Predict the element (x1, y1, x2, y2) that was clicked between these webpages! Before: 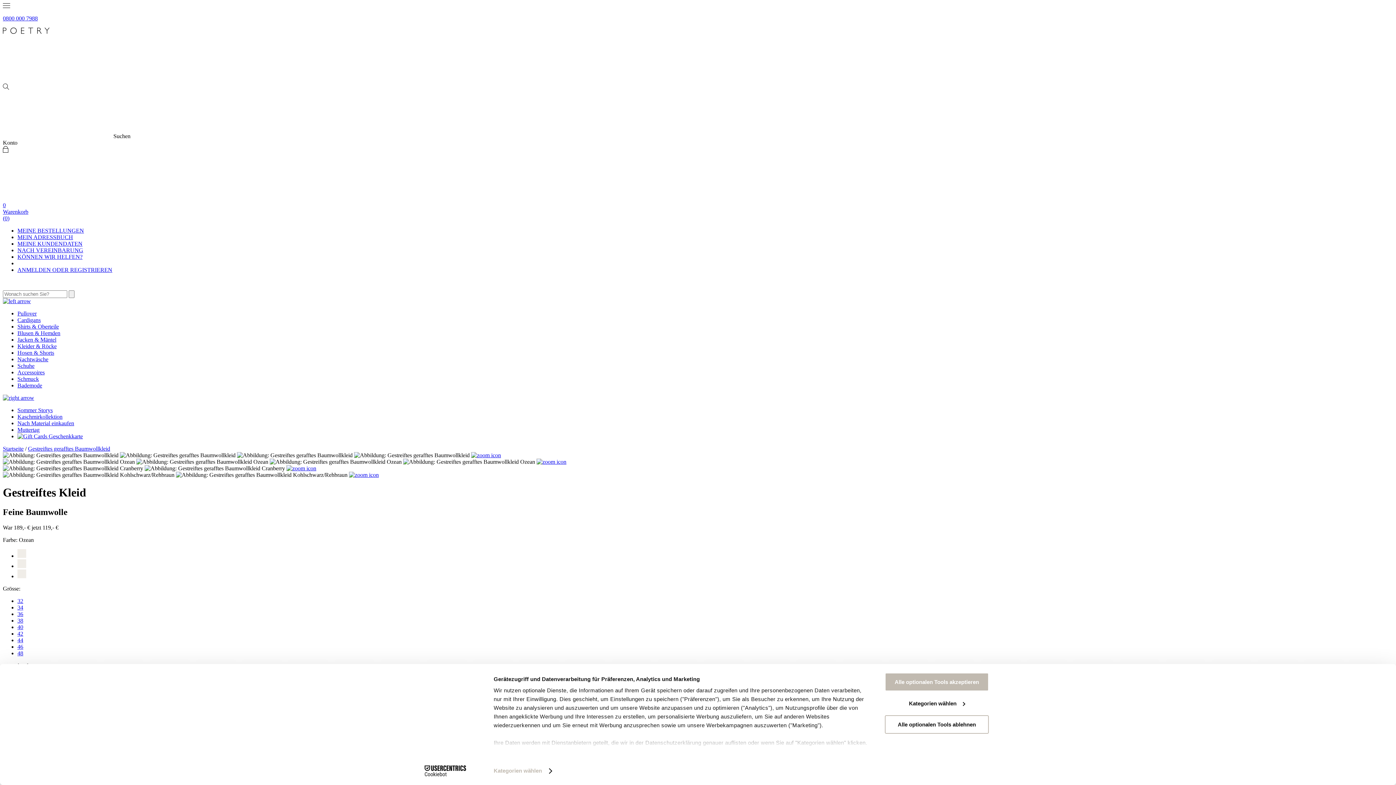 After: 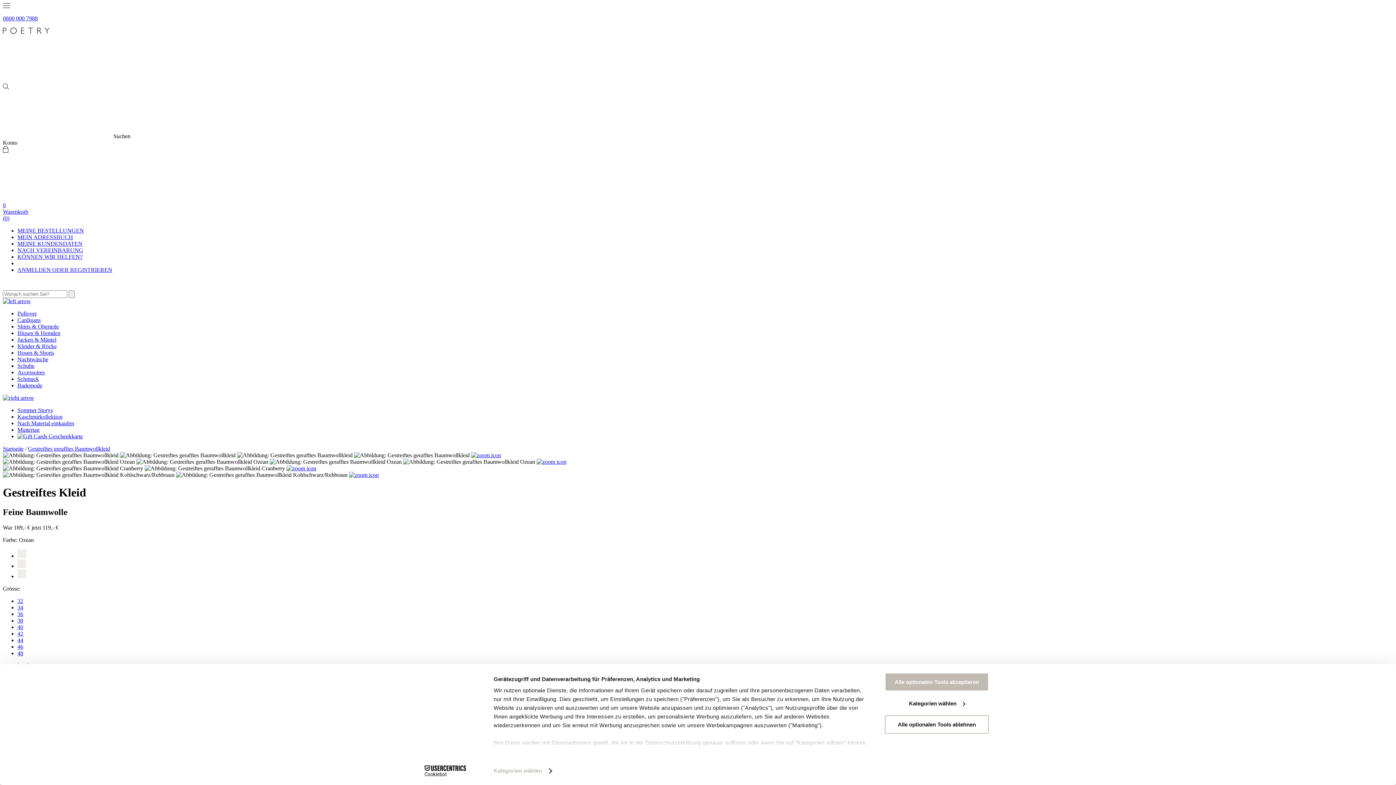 Action: bbox: (17, 617, 23, 623) label: 38